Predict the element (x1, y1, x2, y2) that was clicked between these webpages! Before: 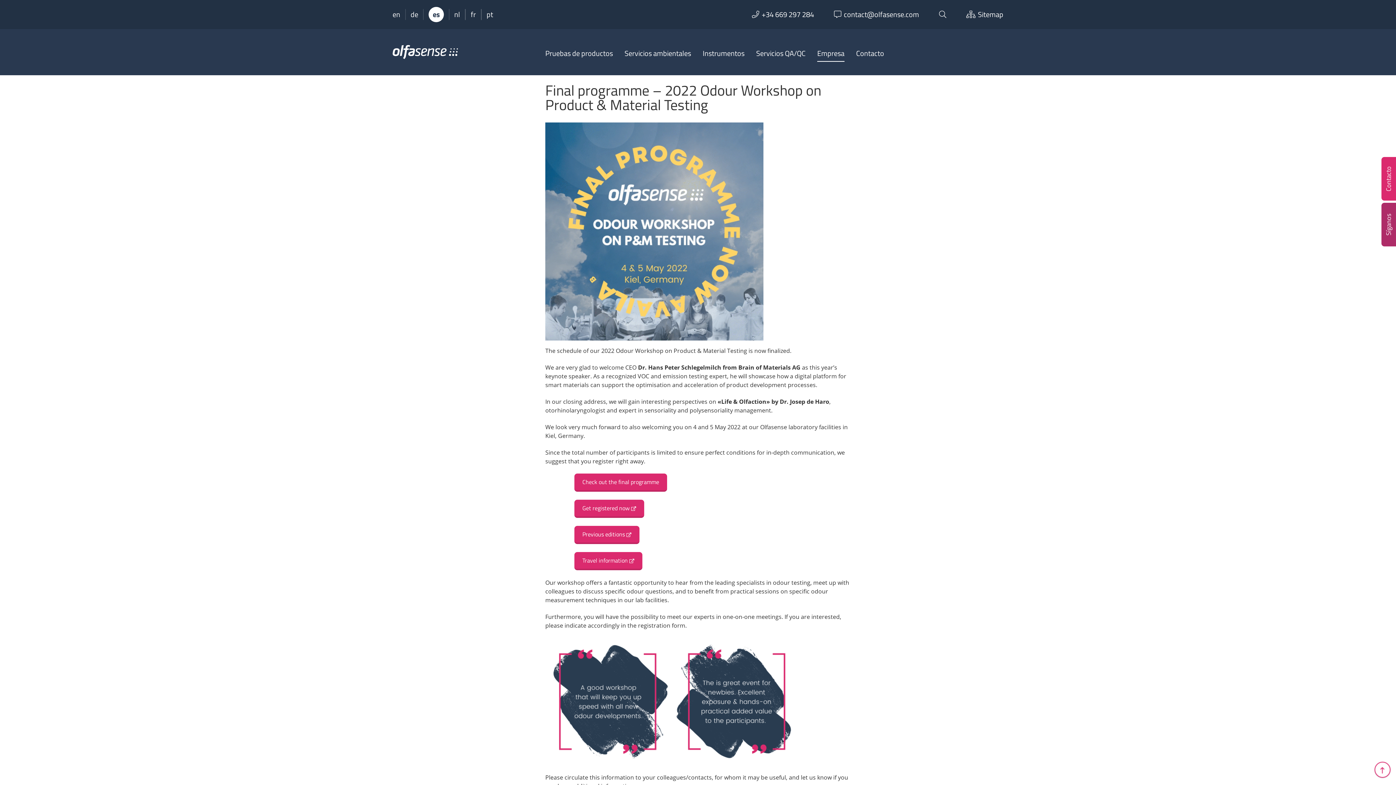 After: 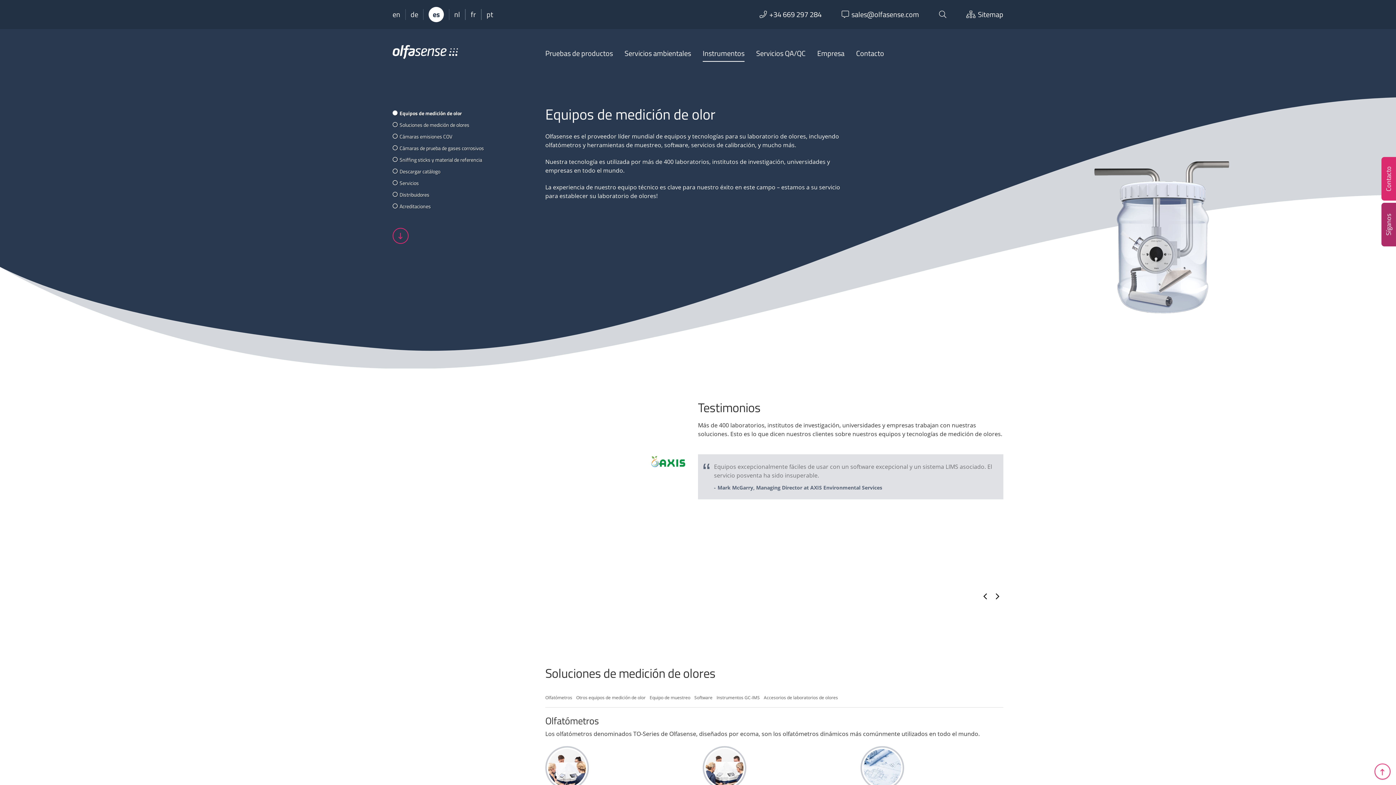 Action: bbox: (697, 45, 750, 61) label: Instrumentos